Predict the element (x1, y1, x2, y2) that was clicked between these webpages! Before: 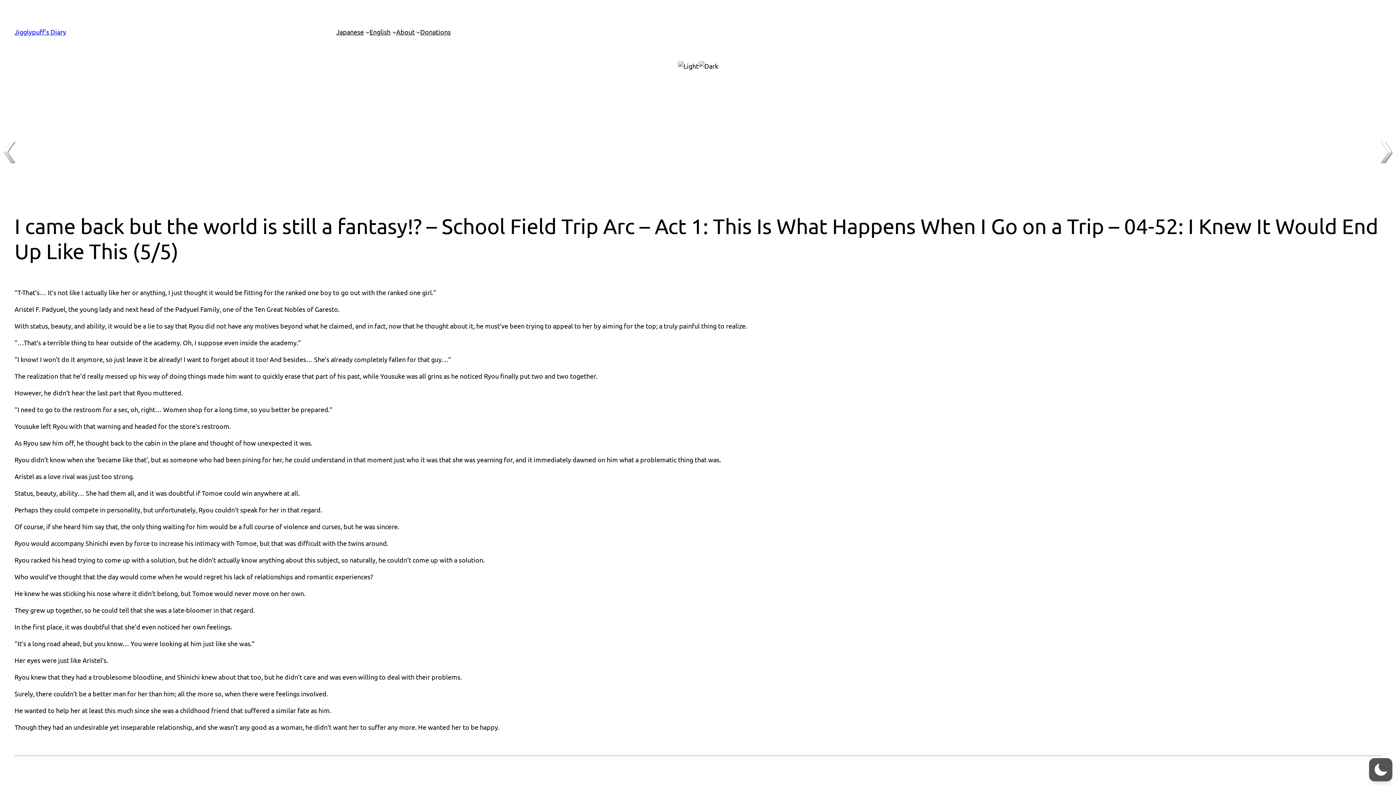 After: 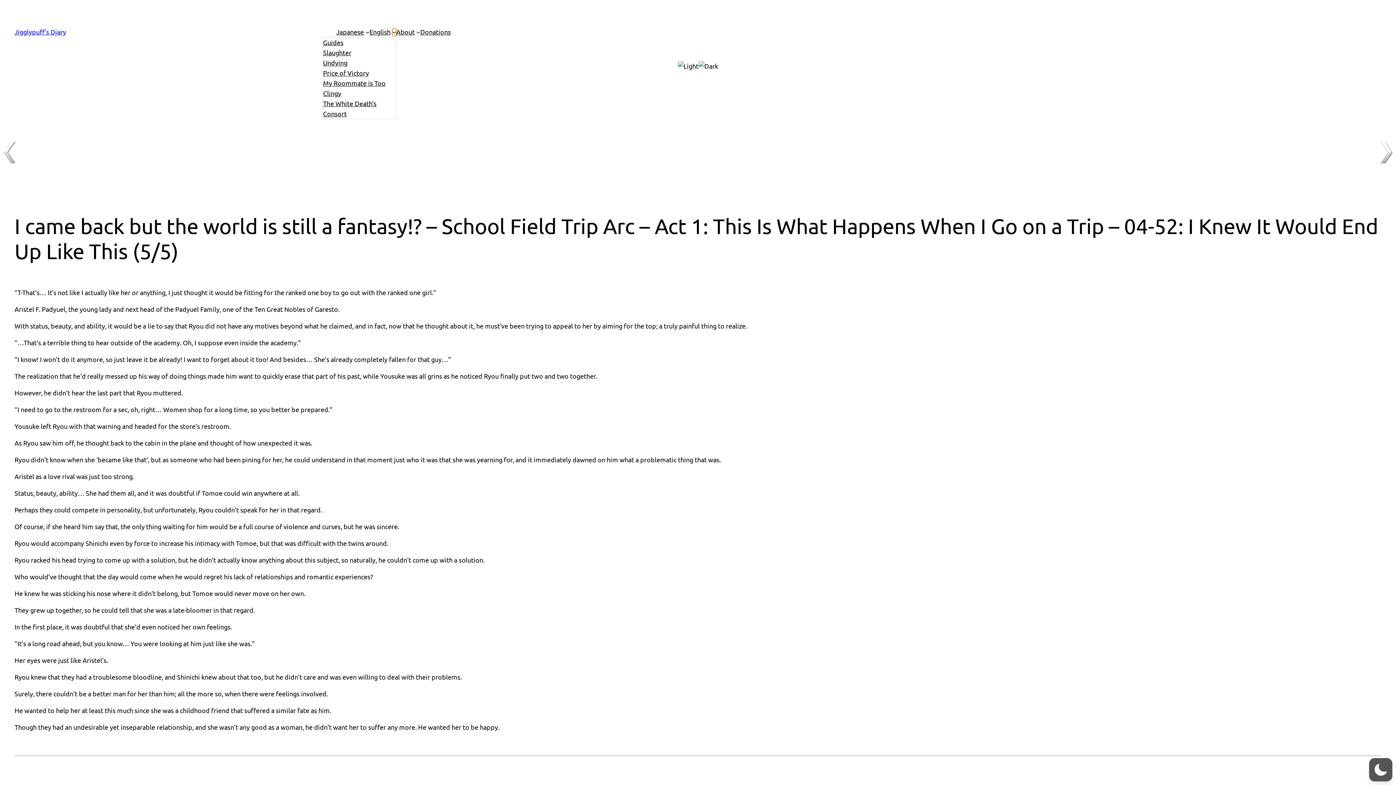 Action: label: English submenu bbox: (392, 30, 396, 33)